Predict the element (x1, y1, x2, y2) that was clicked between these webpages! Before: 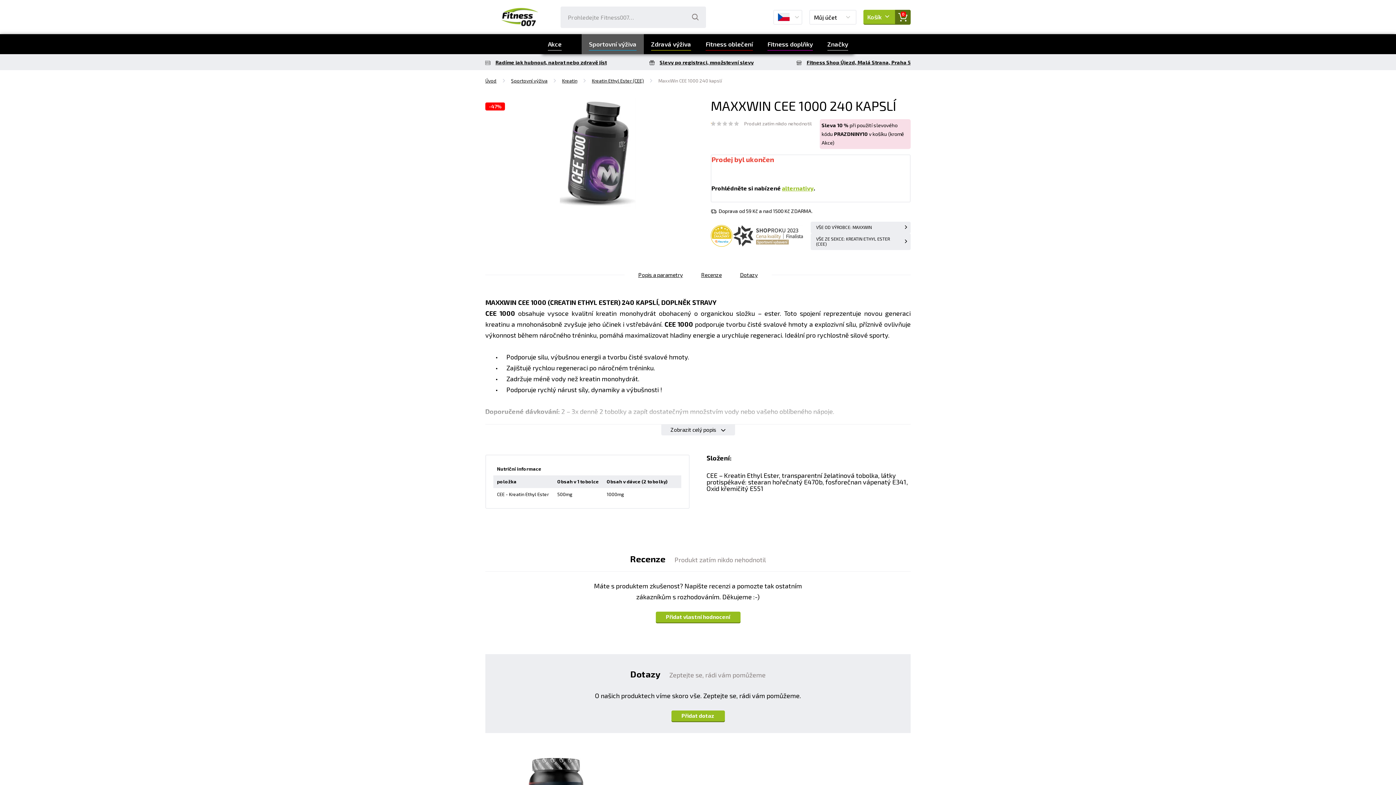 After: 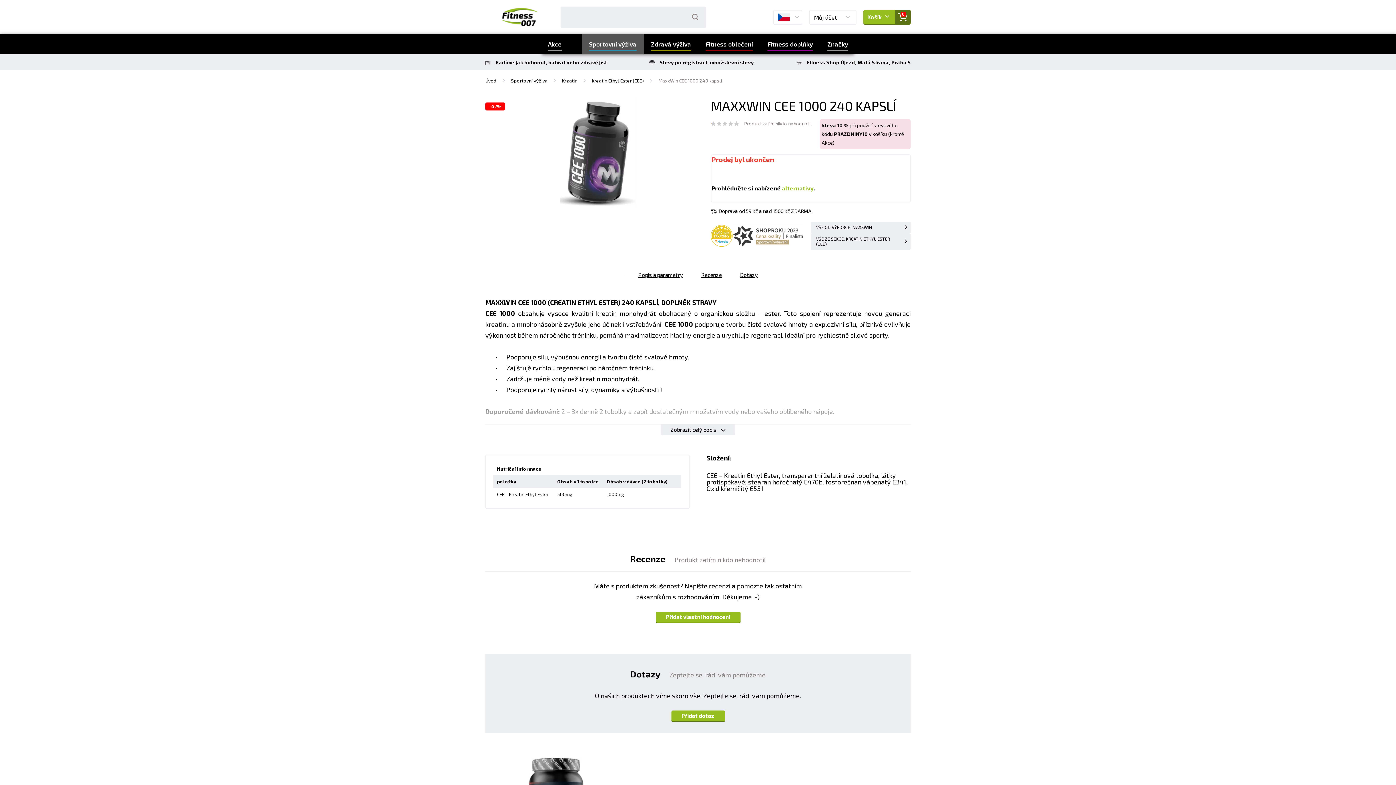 Action: bbox: (684, 6, 706, 27)